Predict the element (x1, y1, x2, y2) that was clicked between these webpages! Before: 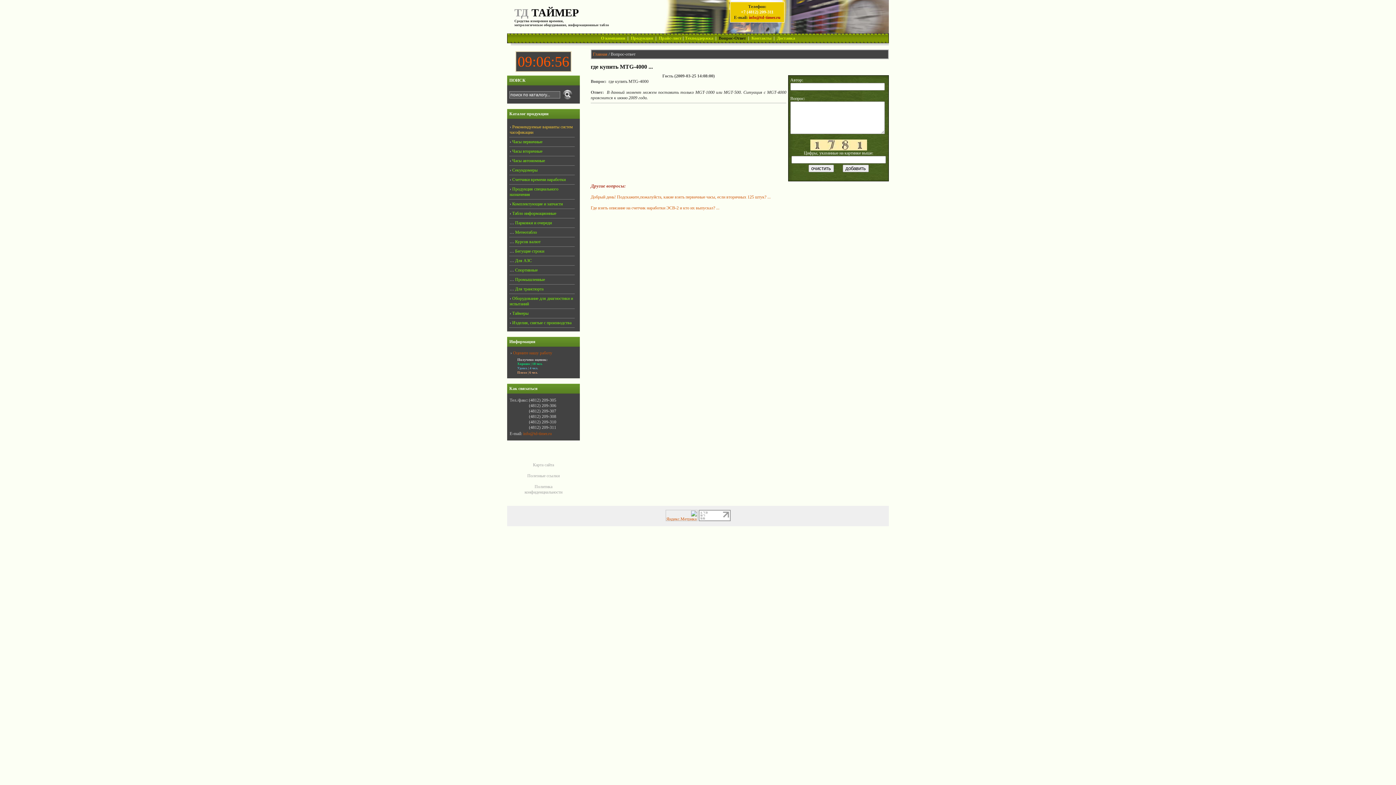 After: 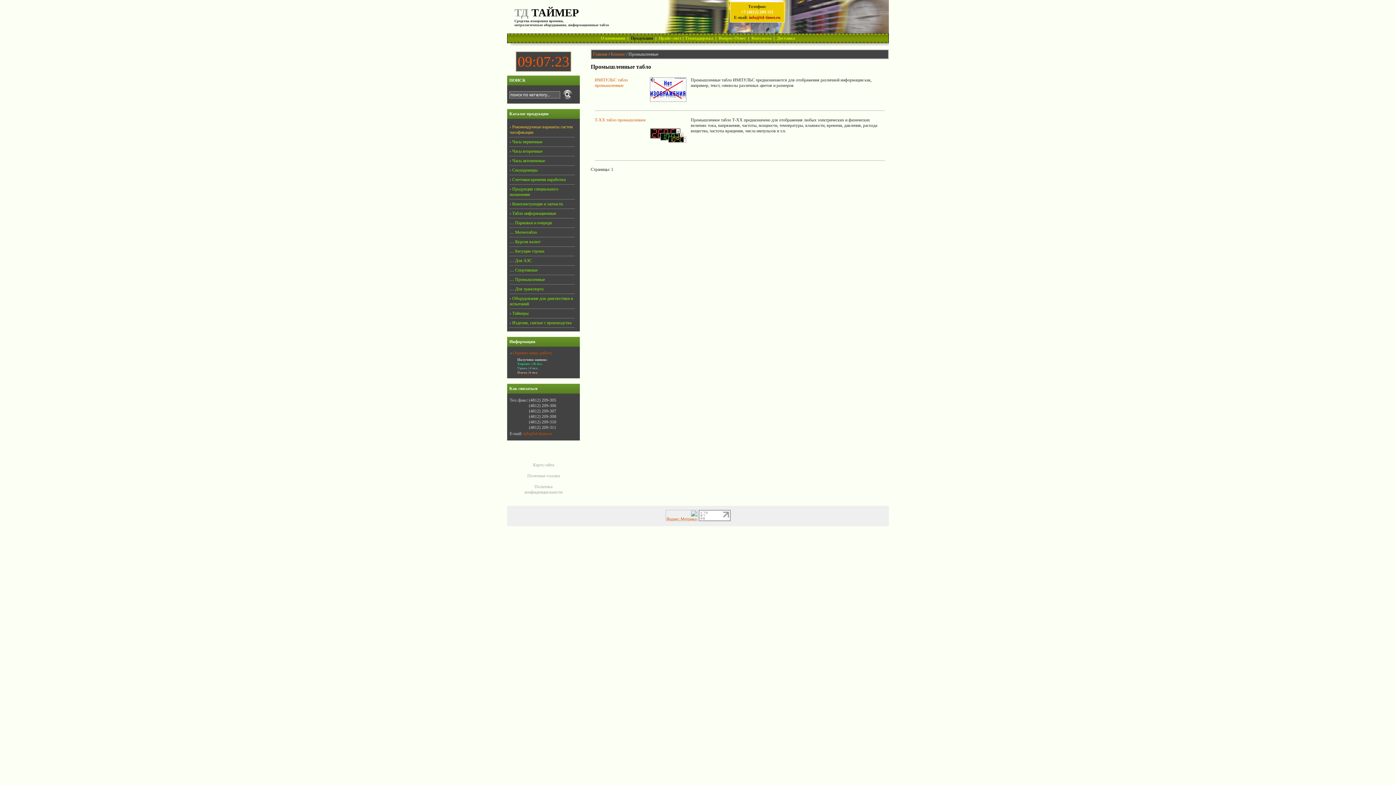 Action: bbox: (514, 277, 545, 282) label:  Промышленные